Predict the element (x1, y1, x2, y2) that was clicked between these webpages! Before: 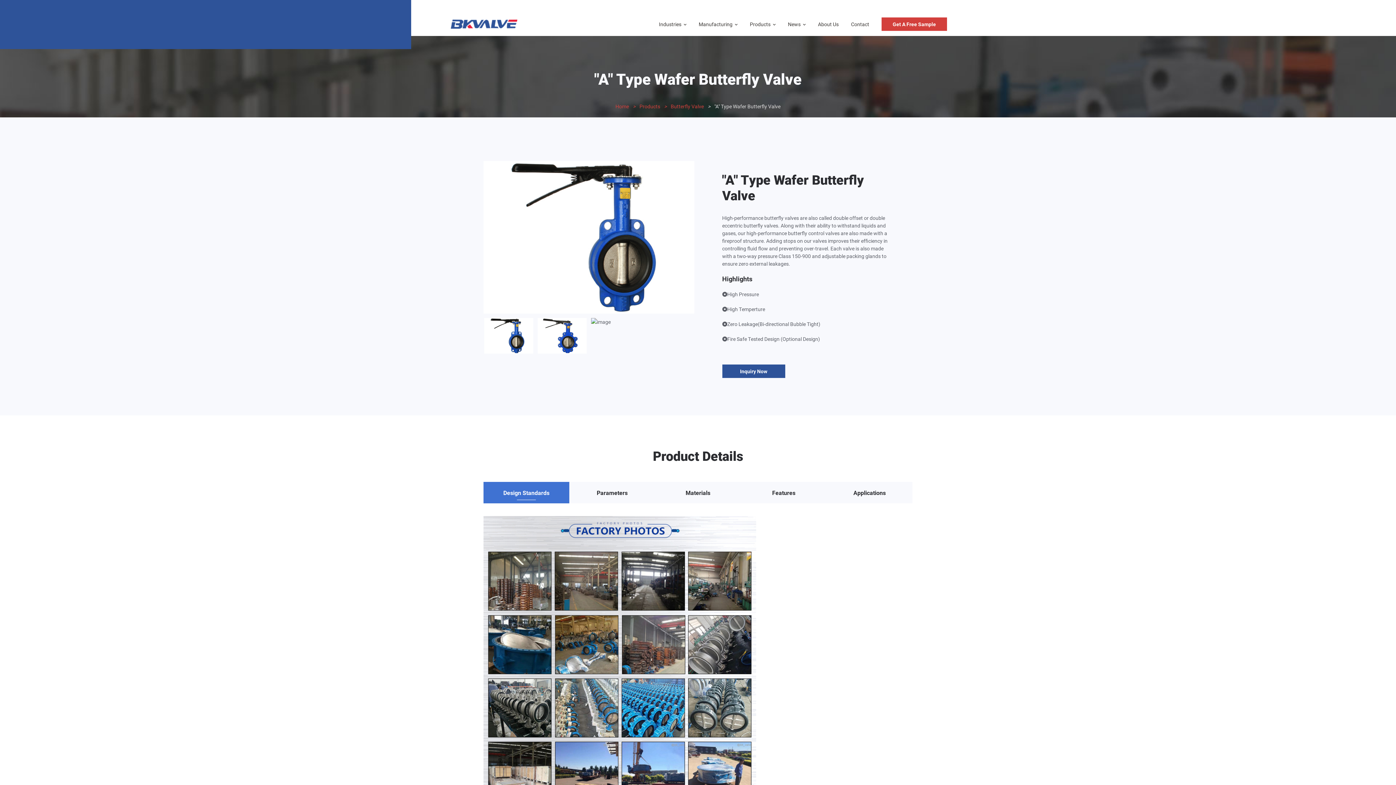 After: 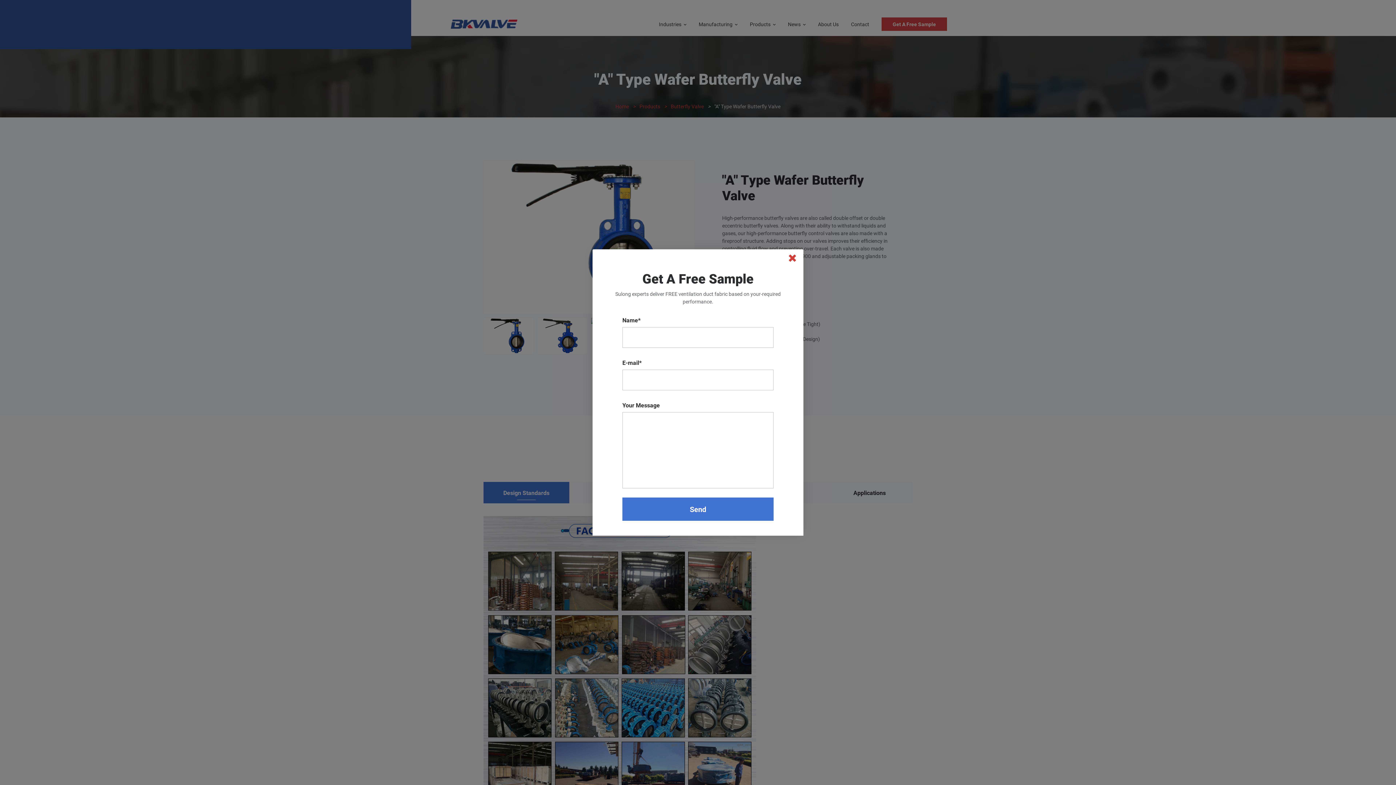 Action: label: Get A Free Sample bbox: (881, 17, 947, 30)